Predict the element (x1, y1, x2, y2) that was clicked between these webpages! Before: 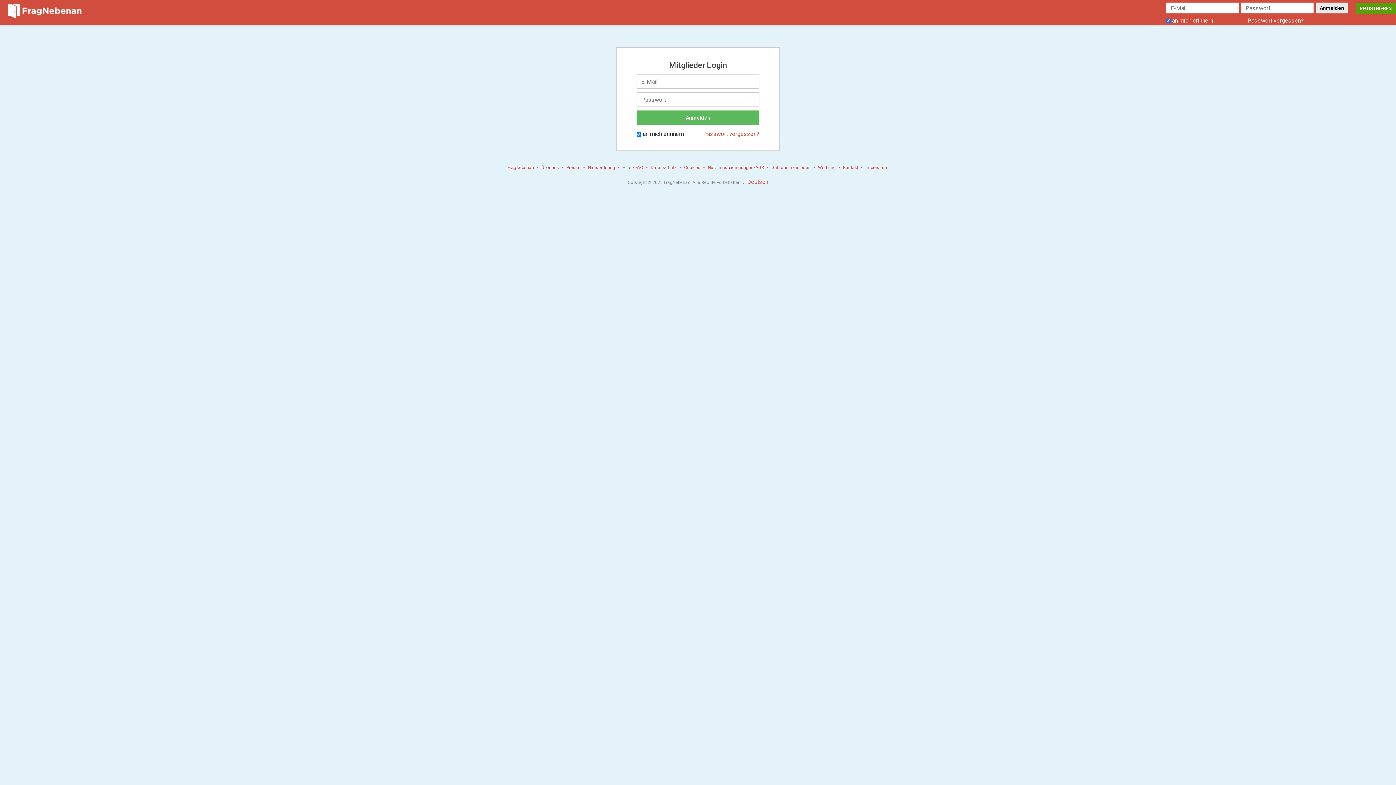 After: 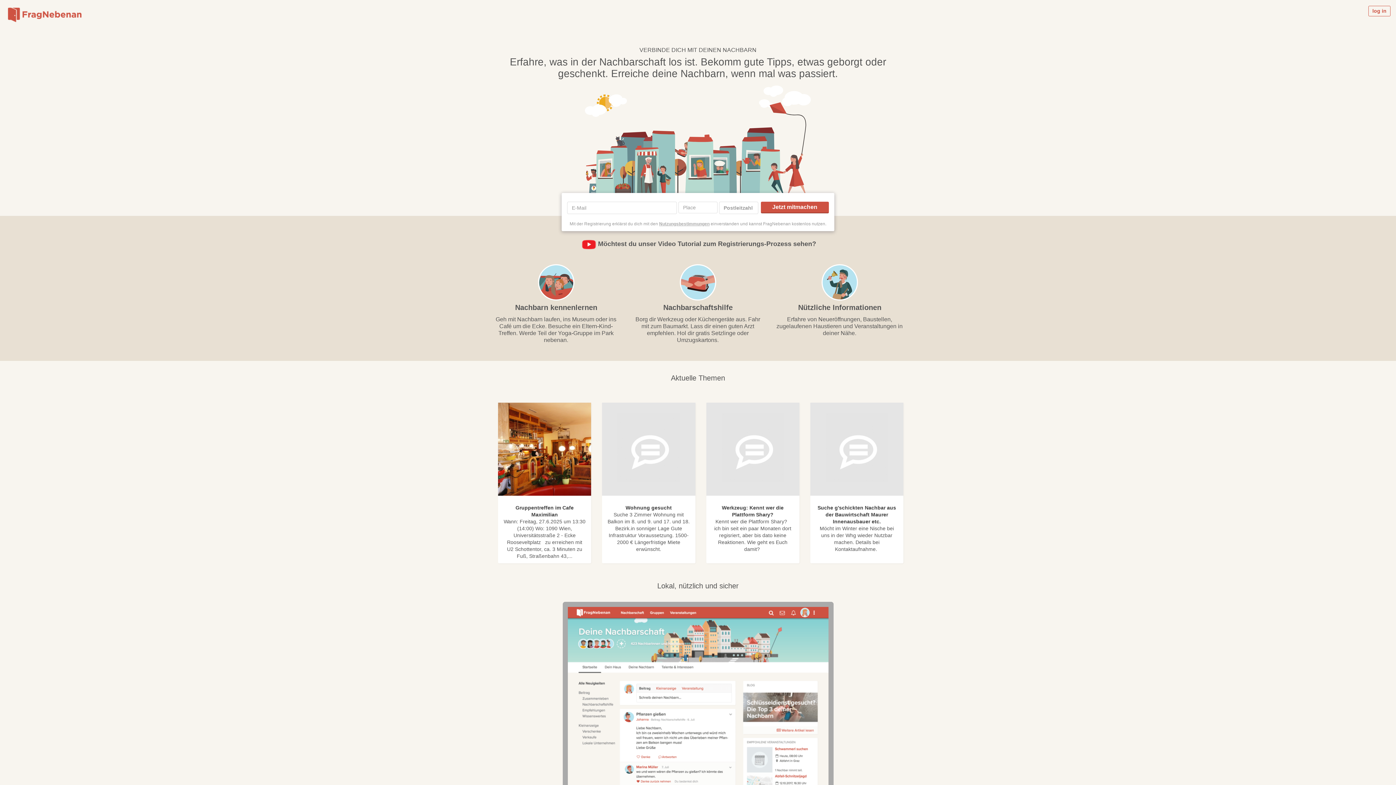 Action: label: REGISTRIEREN bbox: (1356, 2, 1396, 14)